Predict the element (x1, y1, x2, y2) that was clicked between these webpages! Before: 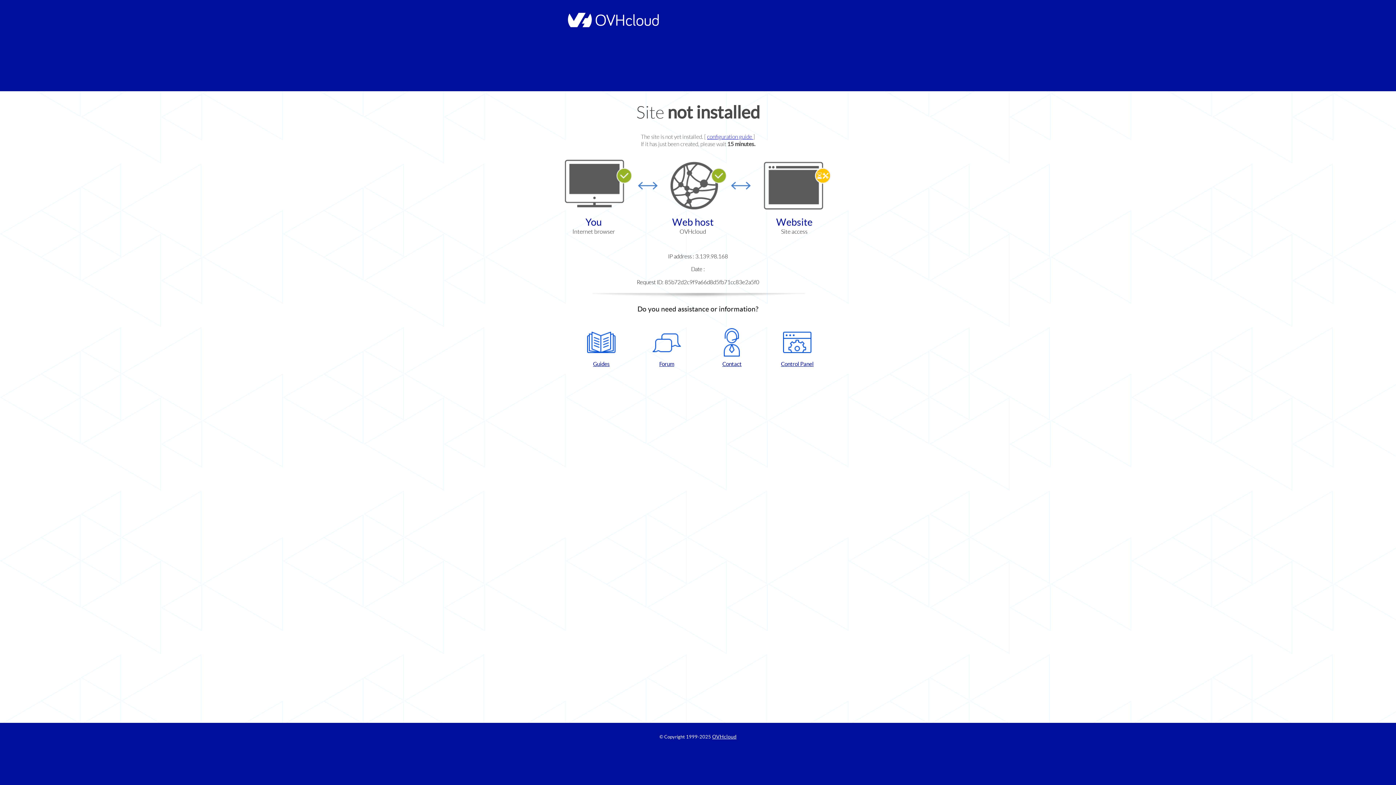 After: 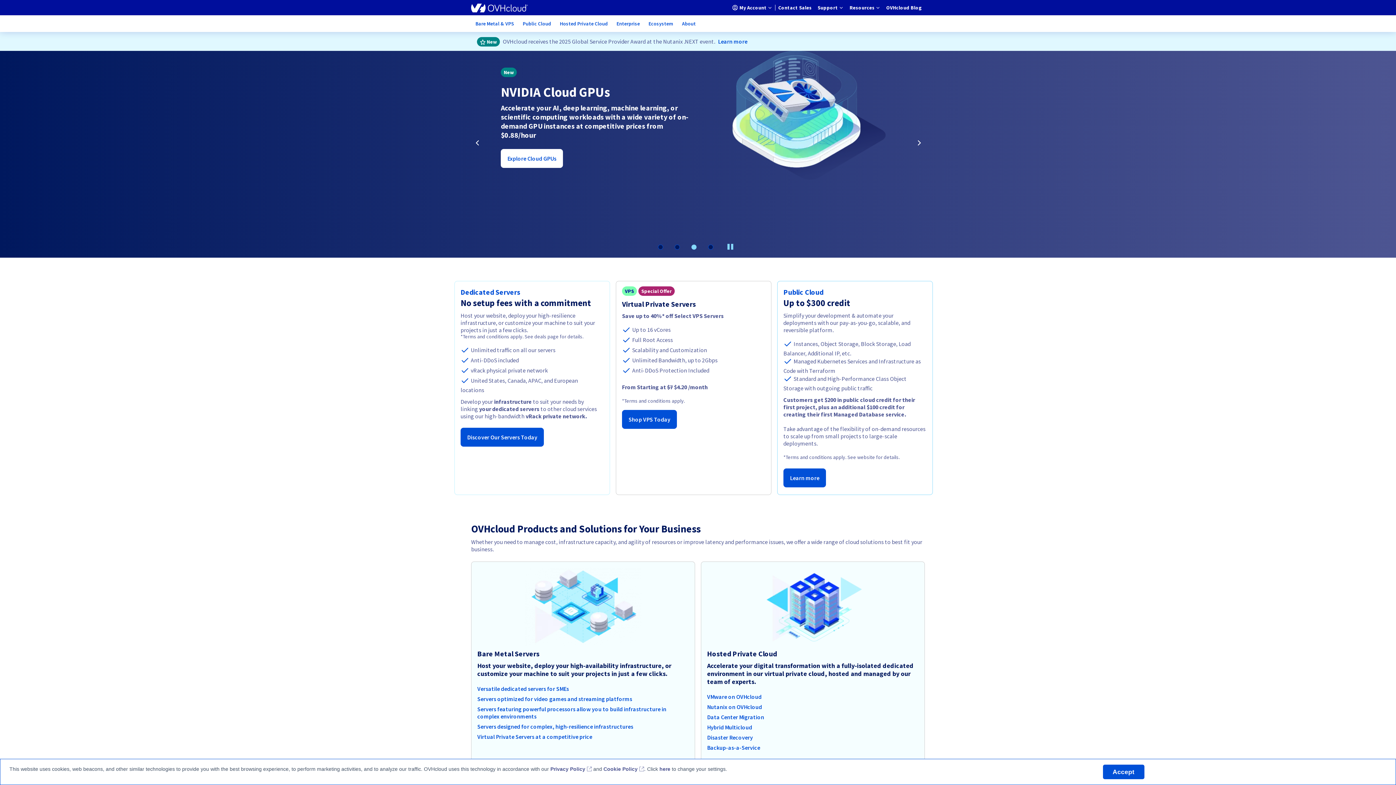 Action: label: OVHcloud bbox: (712, 734, 736, 740)